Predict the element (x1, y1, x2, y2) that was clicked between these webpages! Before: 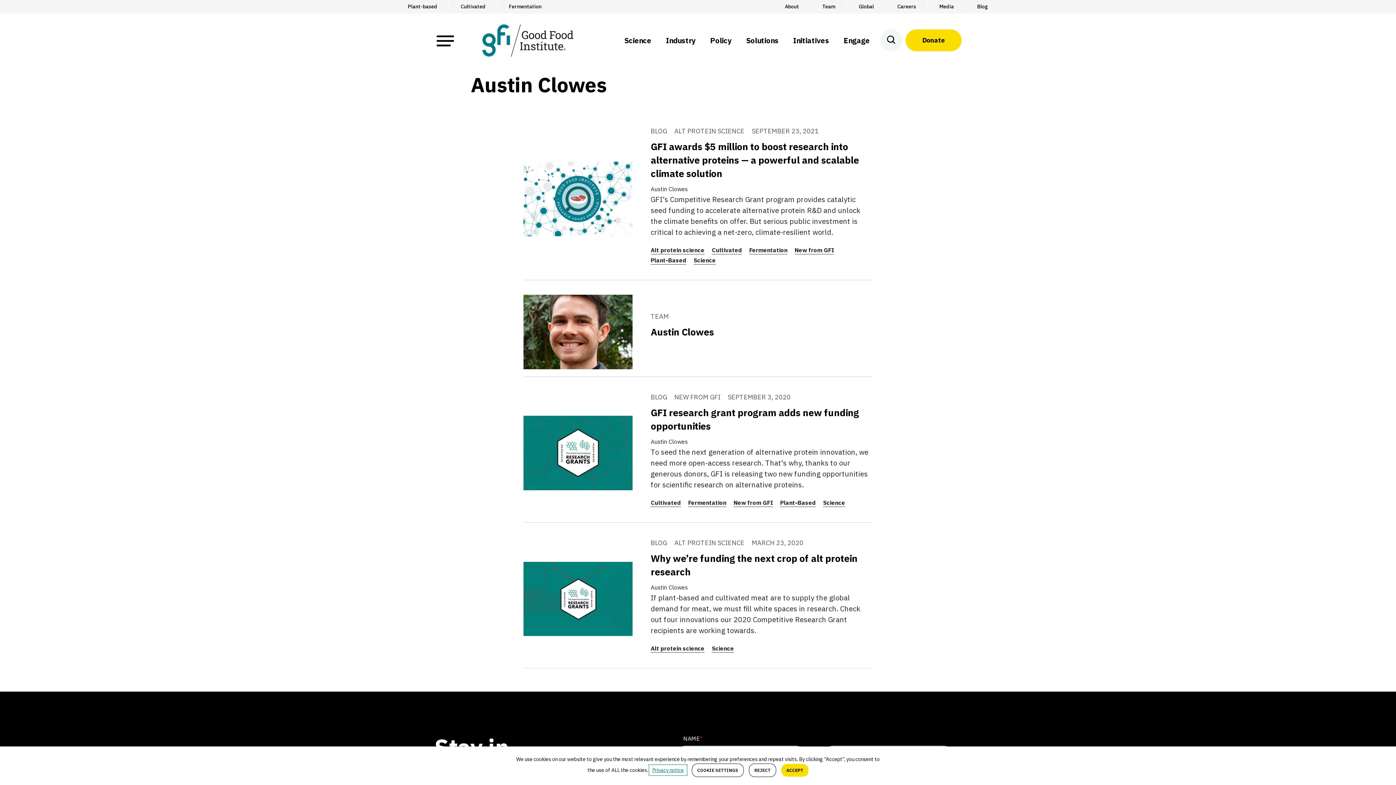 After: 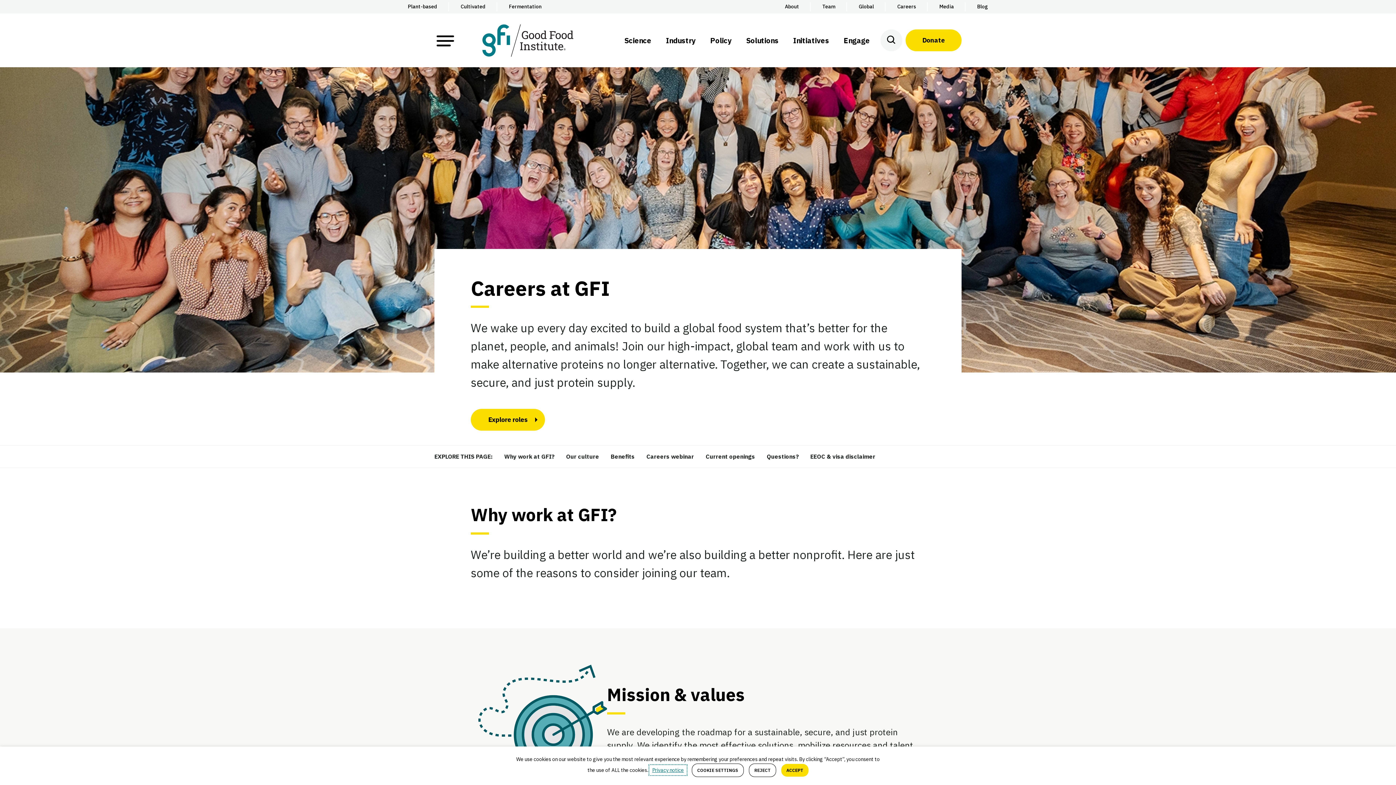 Action: label: Careers bbox: (885, 0, 928, 13)